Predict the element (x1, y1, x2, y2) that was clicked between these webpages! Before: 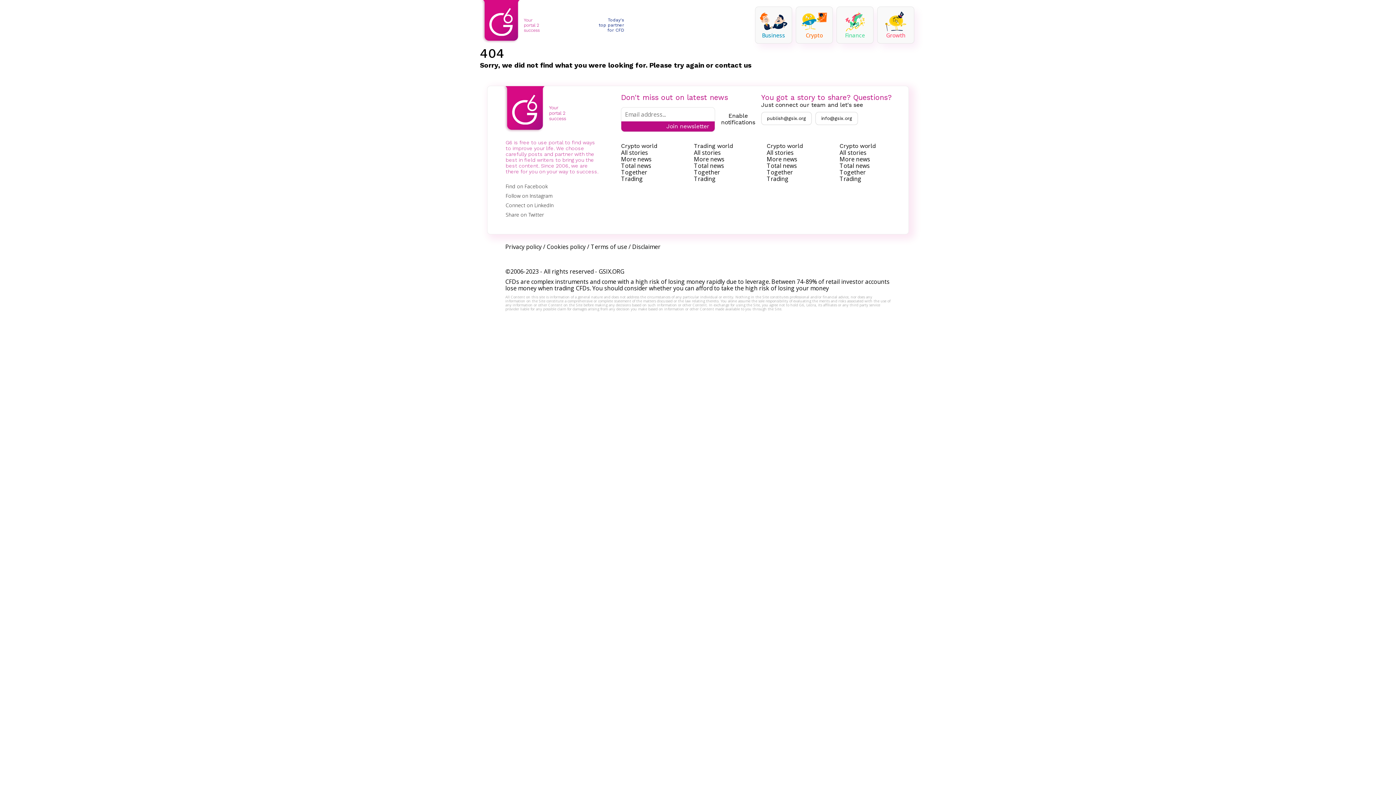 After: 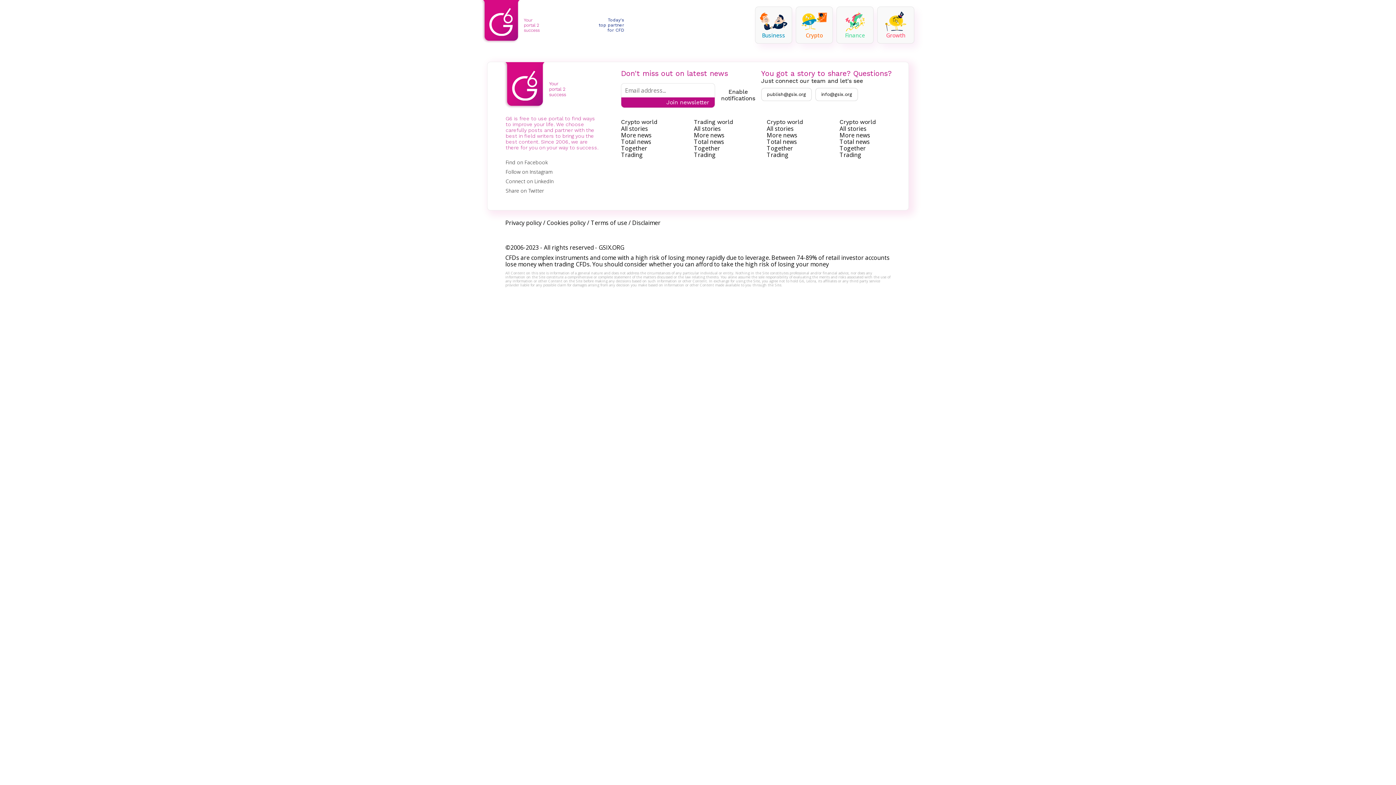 Action: bbox: (546, 242, 585, 250) label: Cookies policy